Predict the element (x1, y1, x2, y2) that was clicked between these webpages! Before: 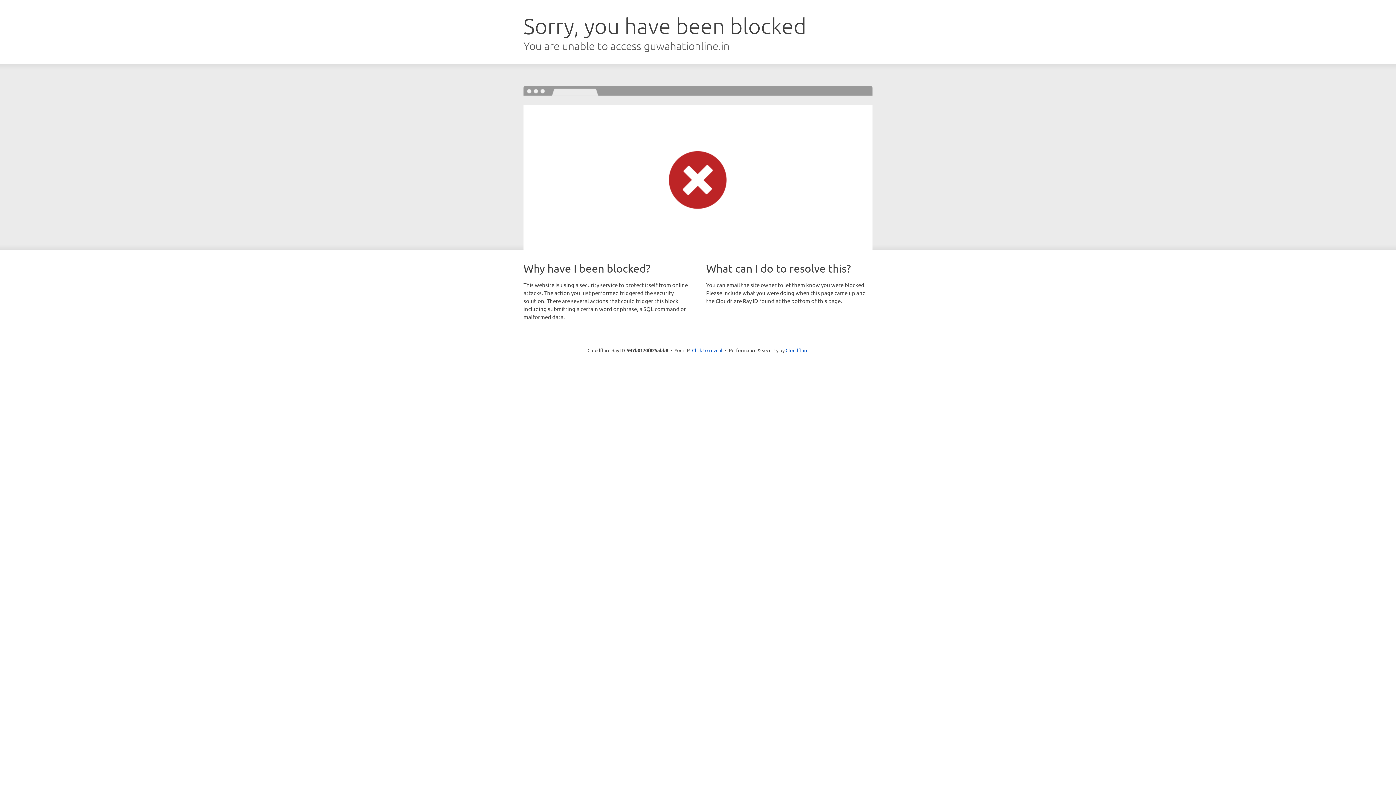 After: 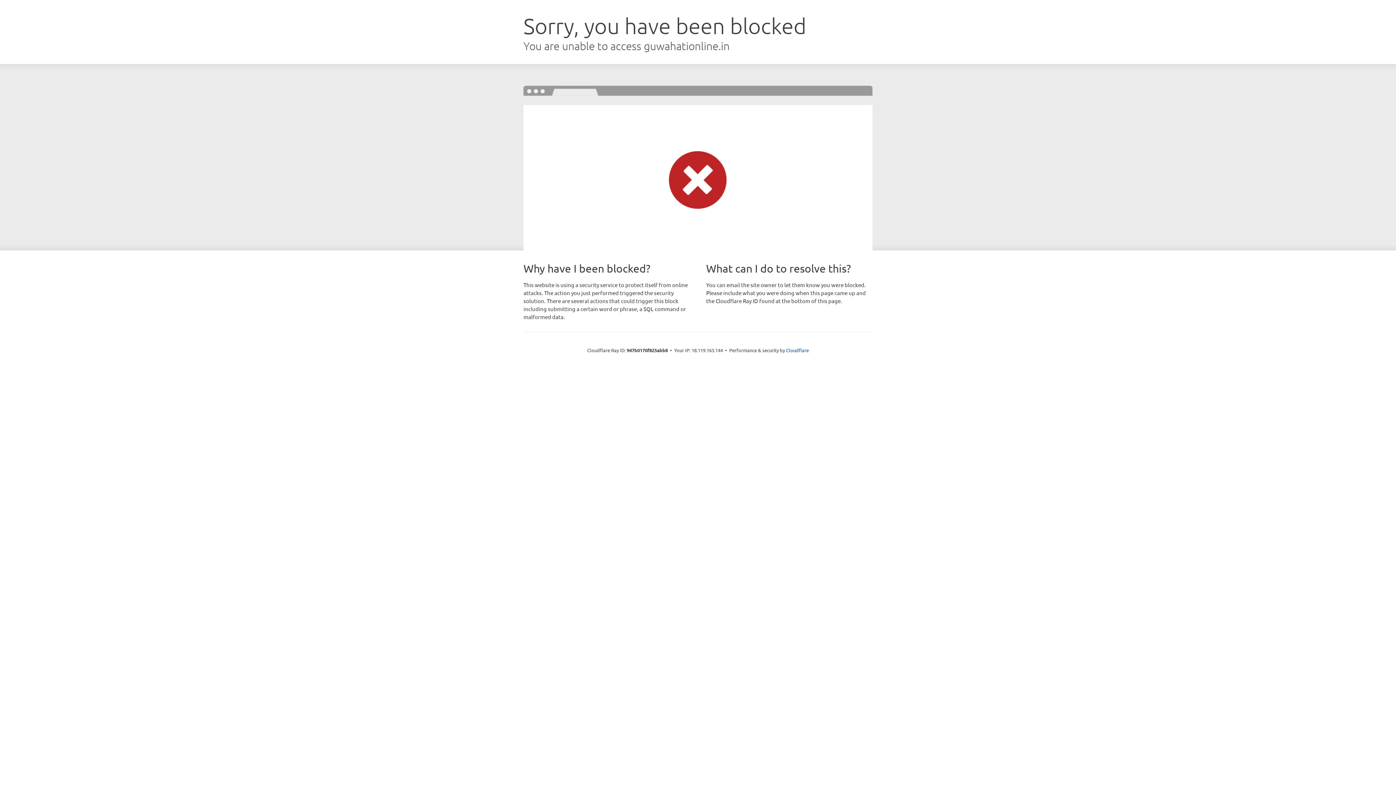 Action: bbox: (692, 346, 722, 353) label: Click to reveal